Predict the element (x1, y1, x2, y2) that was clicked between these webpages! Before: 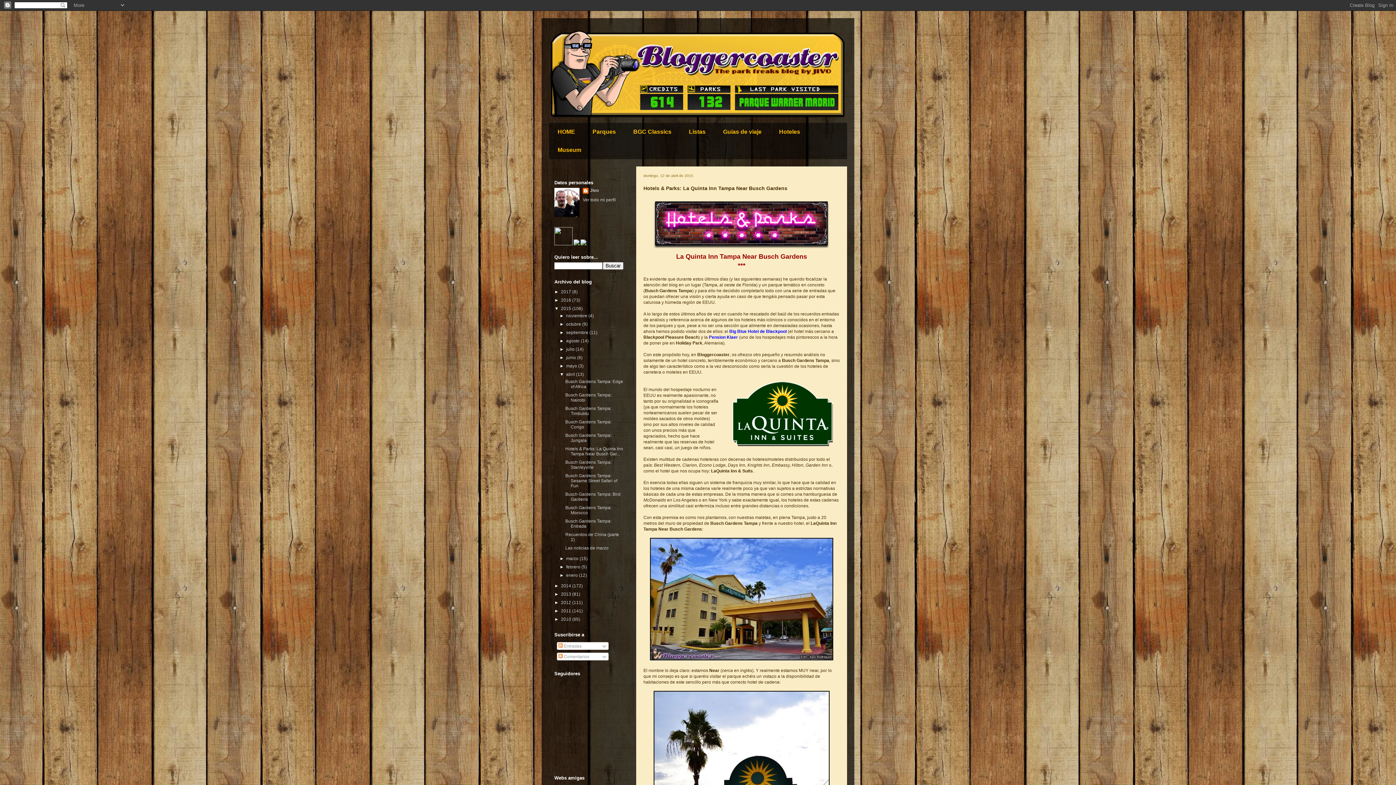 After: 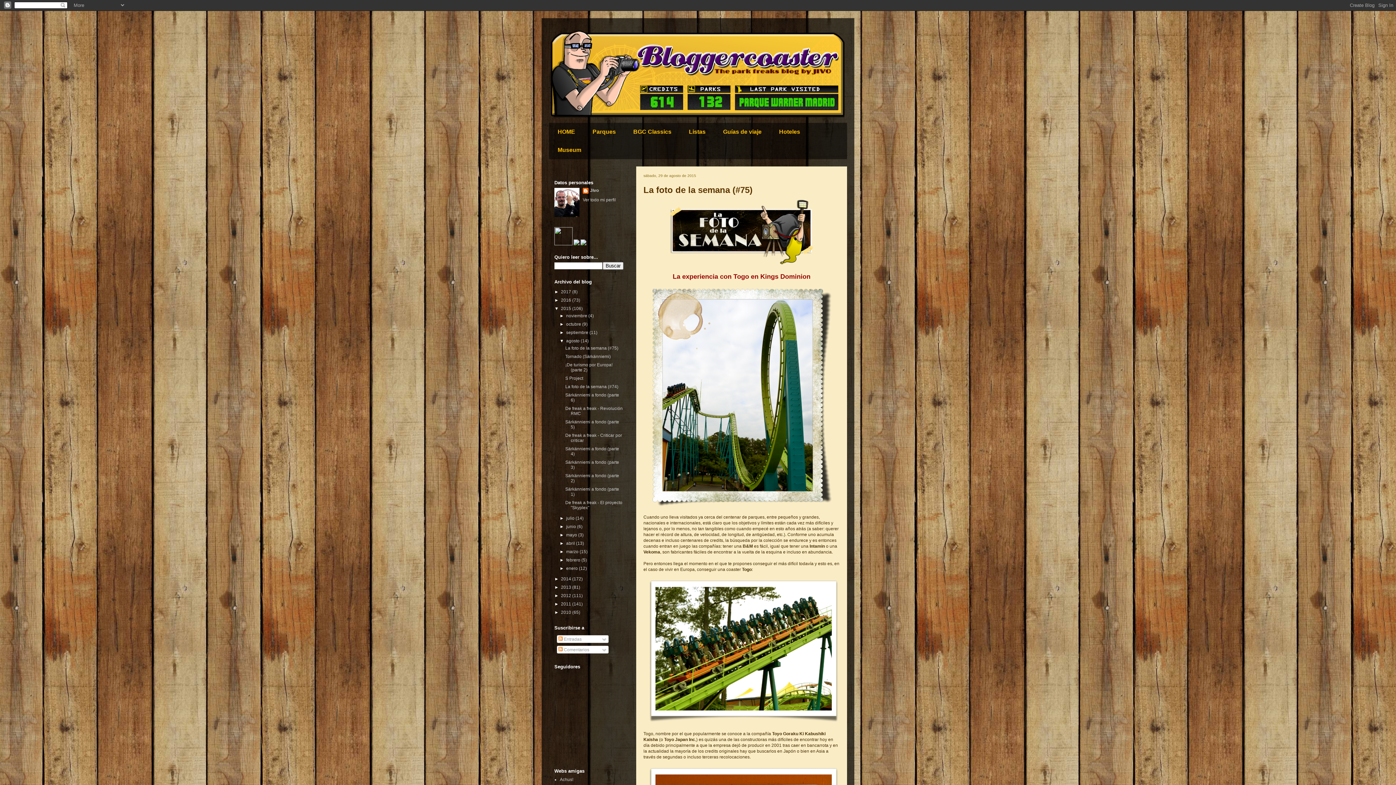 Action: bbox: (566, 338, 580, 343) label: agosto 